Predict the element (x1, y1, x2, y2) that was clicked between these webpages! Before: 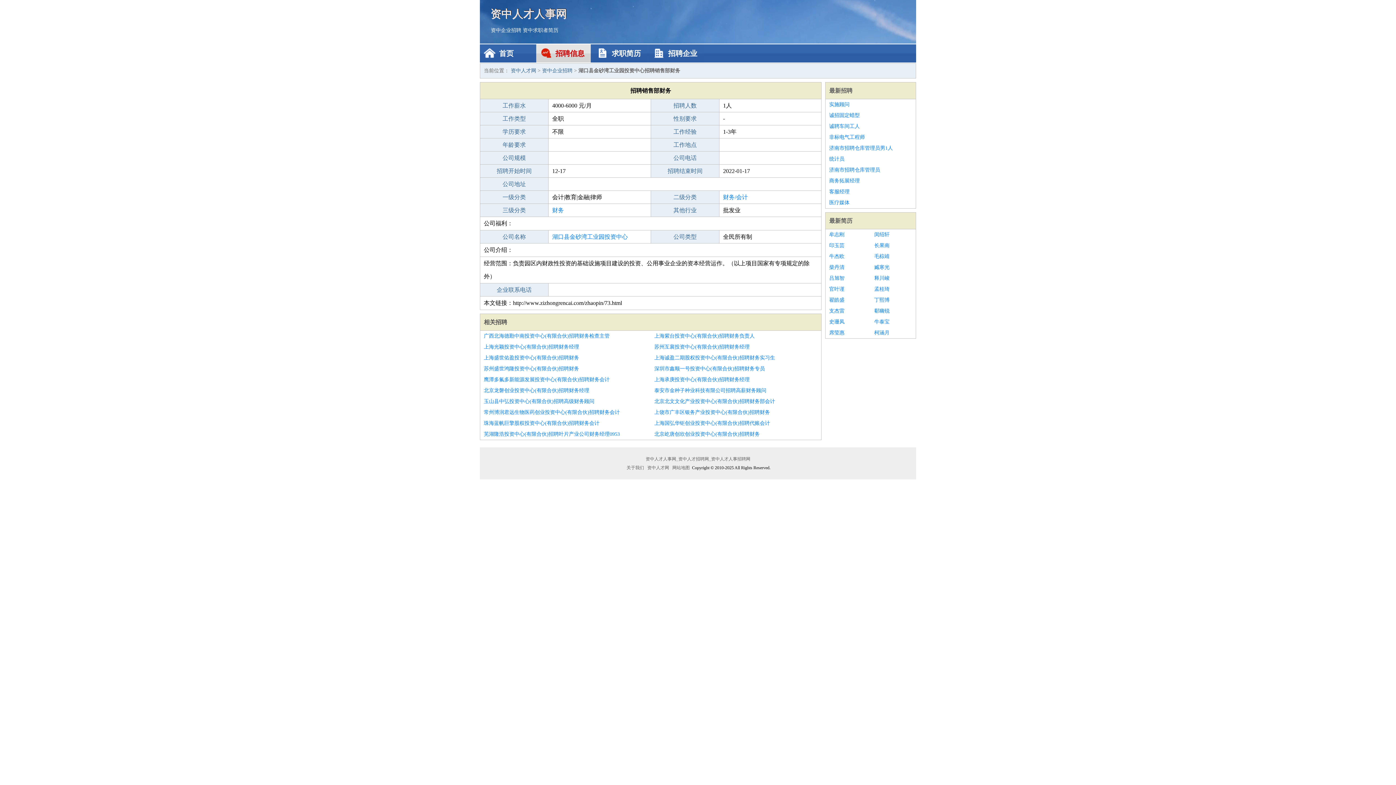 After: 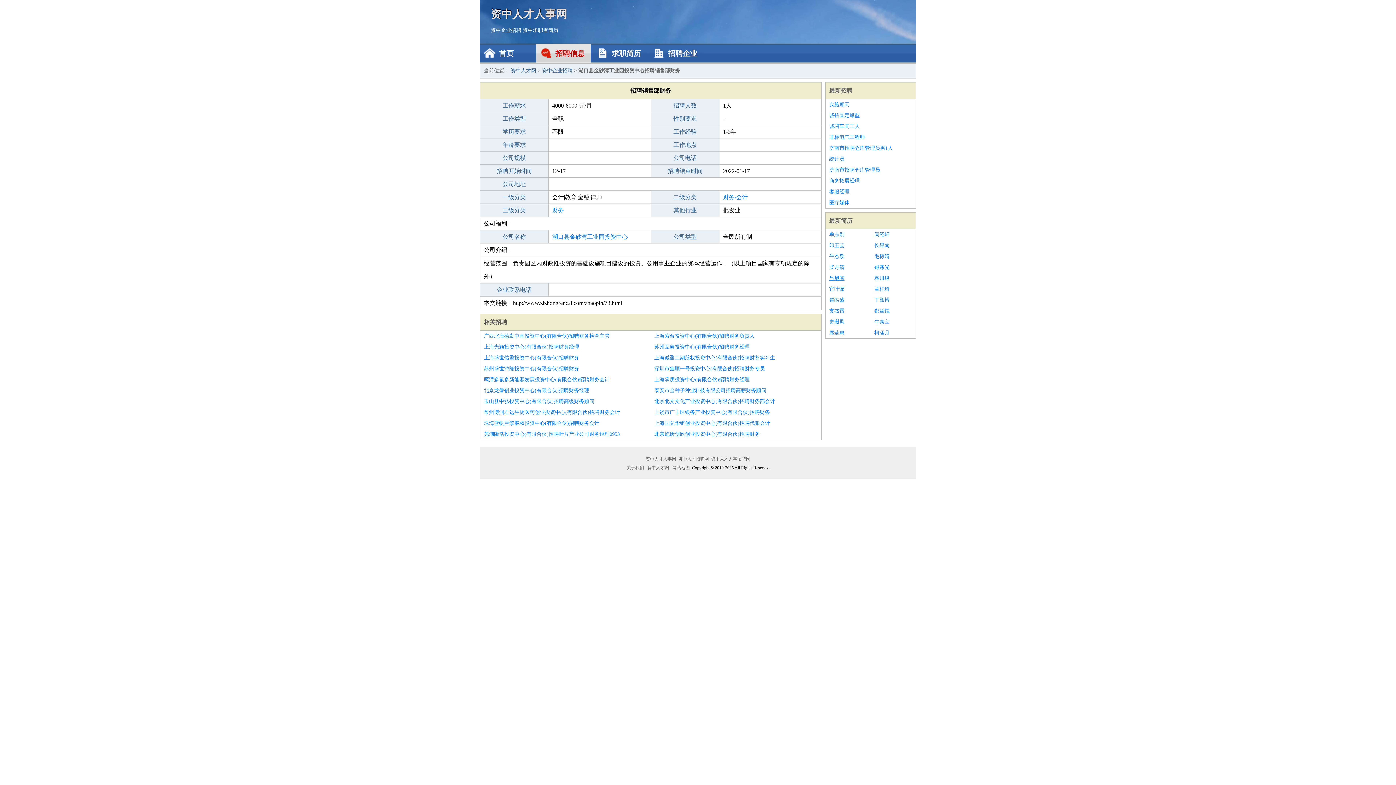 Action: bbox: (829, 273, 867, 284) label: 吕旭智